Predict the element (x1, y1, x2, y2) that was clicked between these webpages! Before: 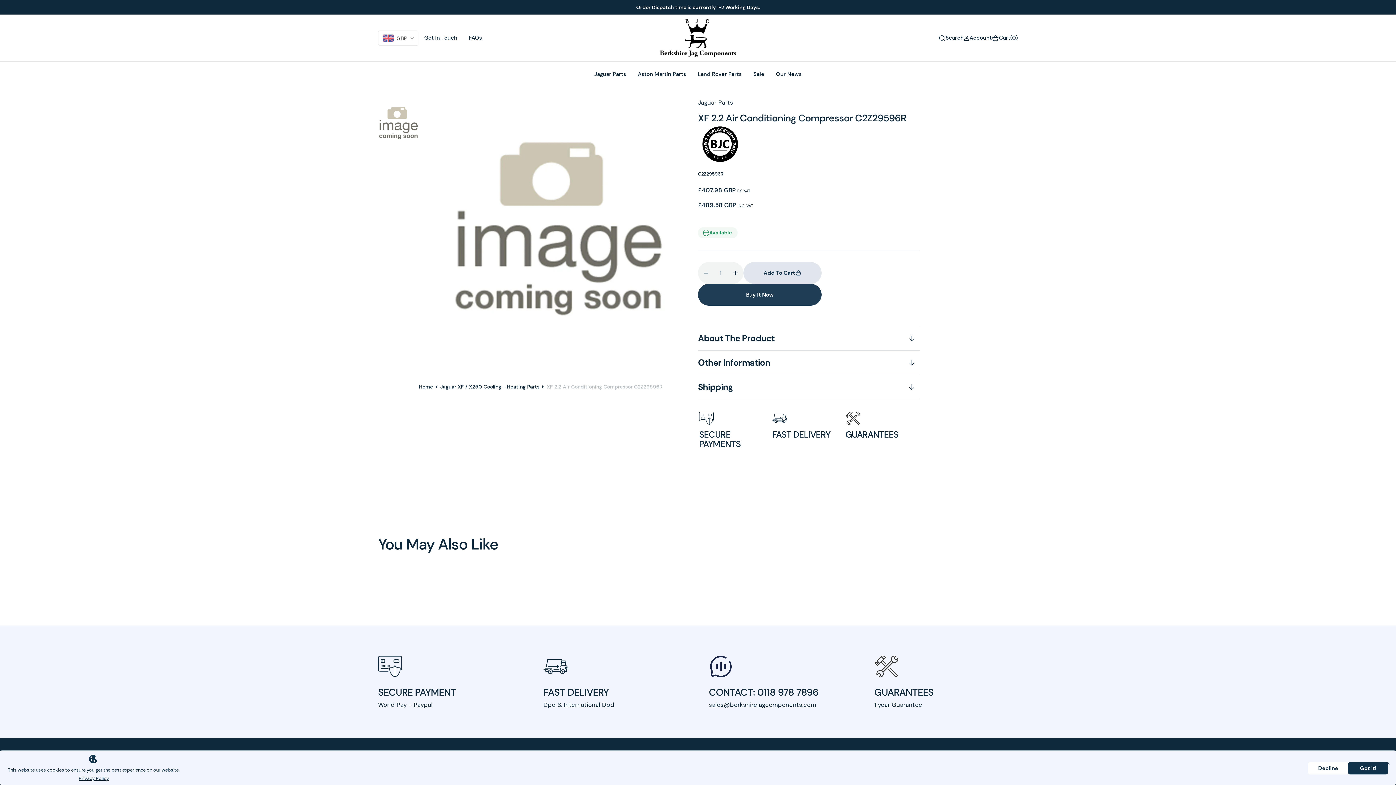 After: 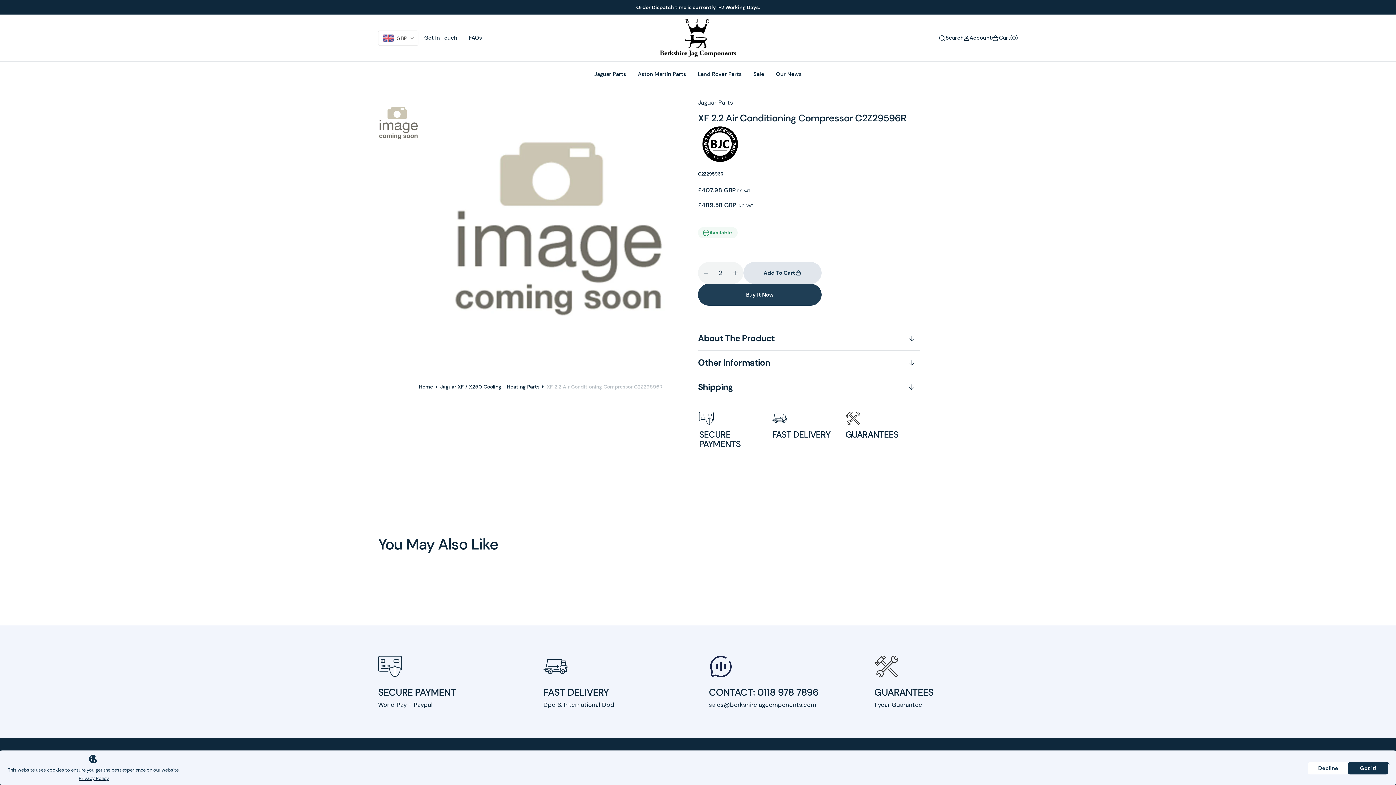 Action: bbox: (727, 265, 743, 281) label: Increase quantity for XF 2.2 Air Conditioning Compressor C2Z29596R